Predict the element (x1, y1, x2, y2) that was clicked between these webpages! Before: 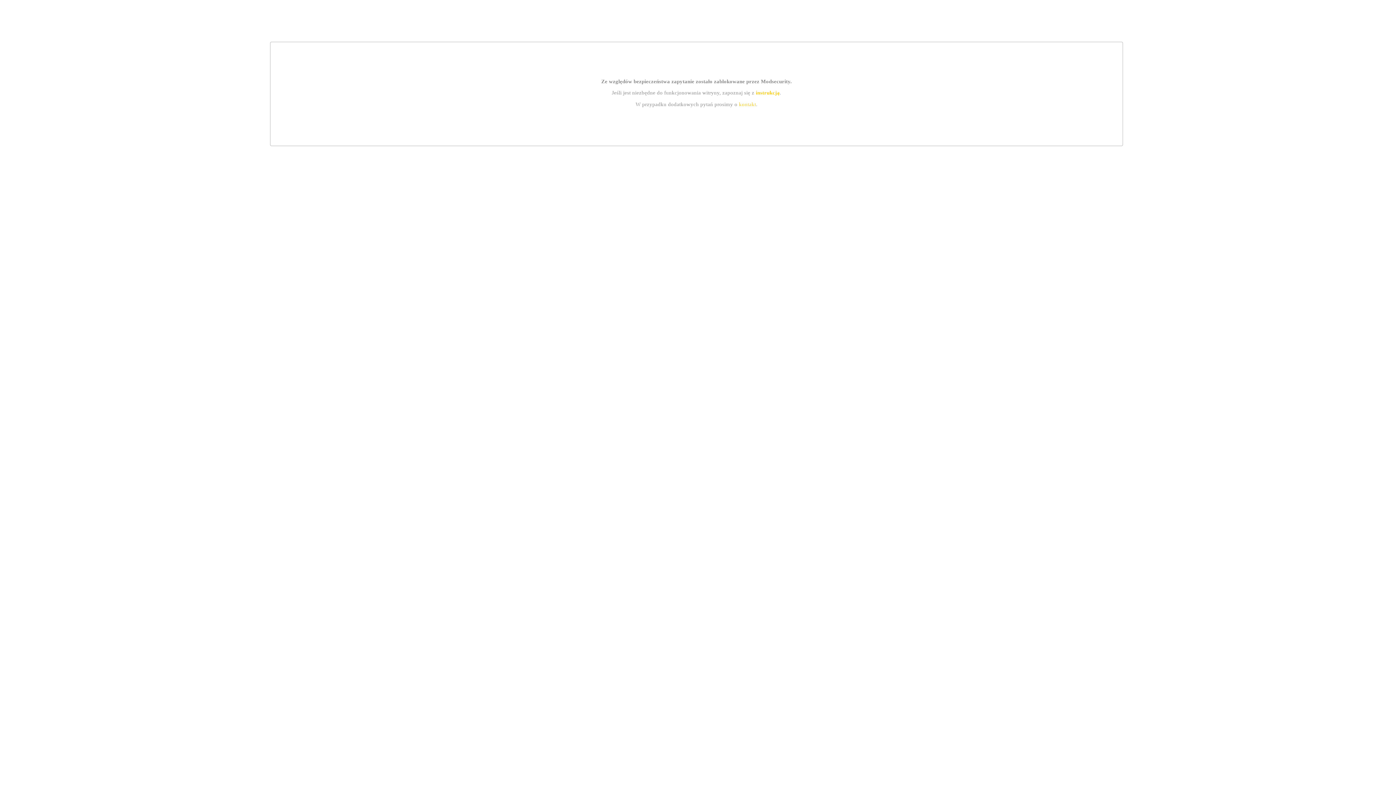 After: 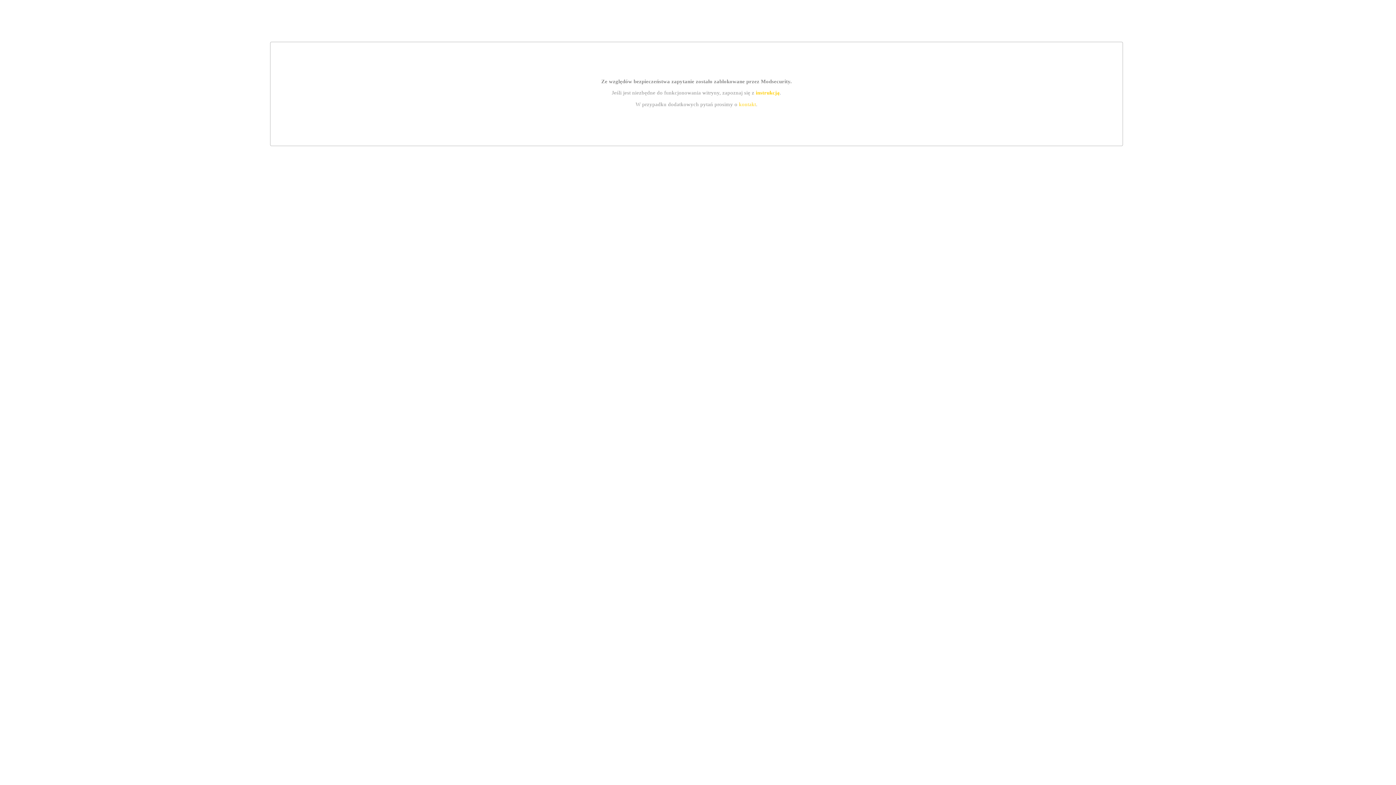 Action: bbox: (755, 89, 779, 95) label: instrukcją